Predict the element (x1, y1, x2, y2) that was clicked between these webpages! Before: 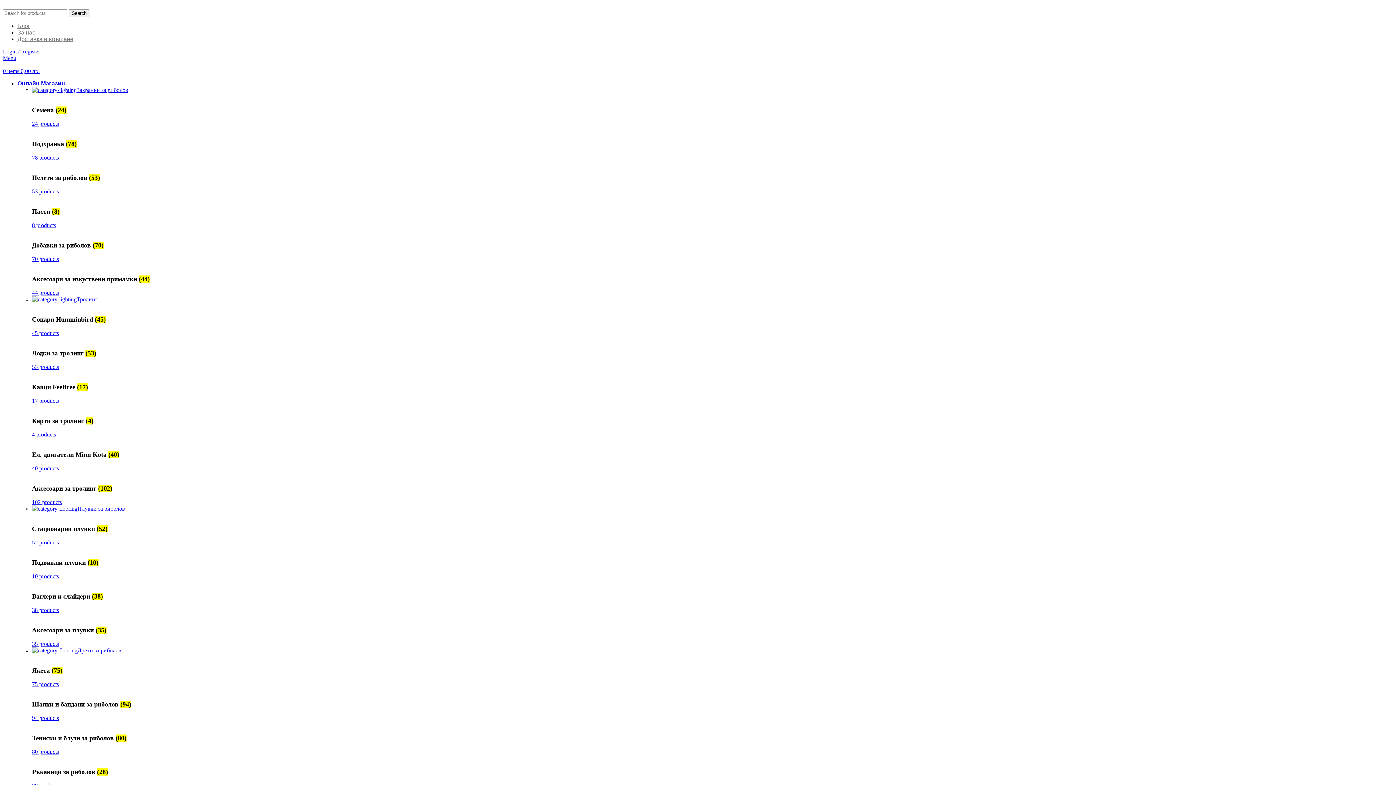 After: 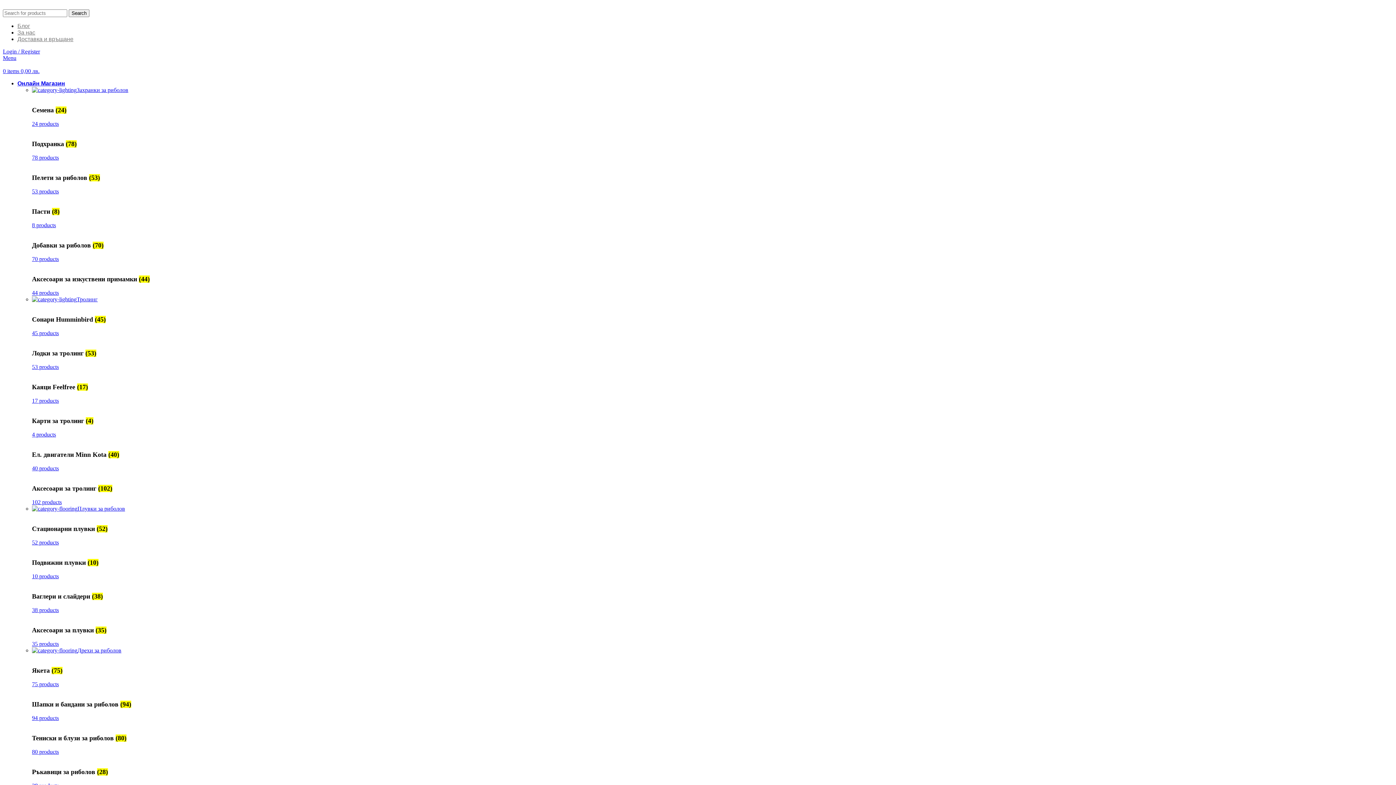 Action: bbox: (32, 465, 58, 471) label: 40 products